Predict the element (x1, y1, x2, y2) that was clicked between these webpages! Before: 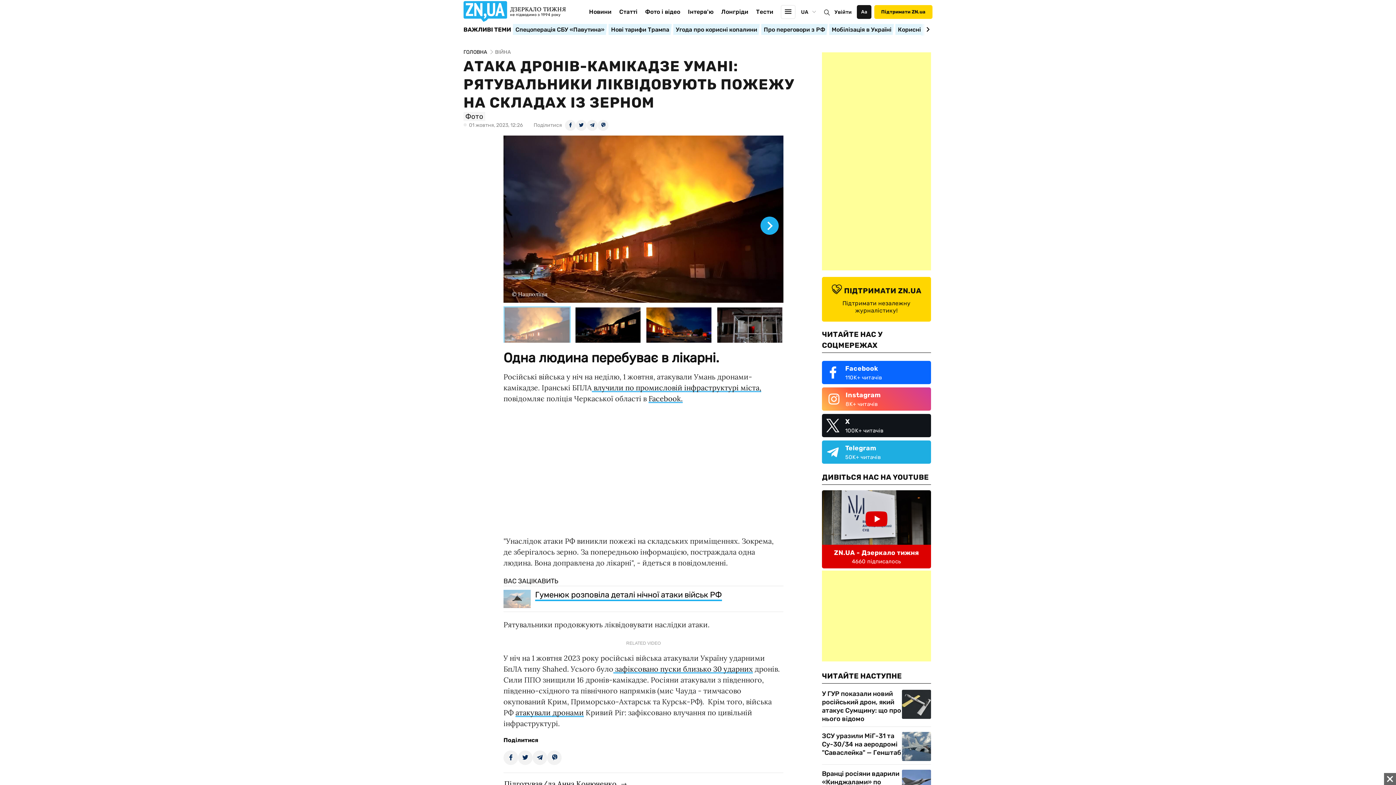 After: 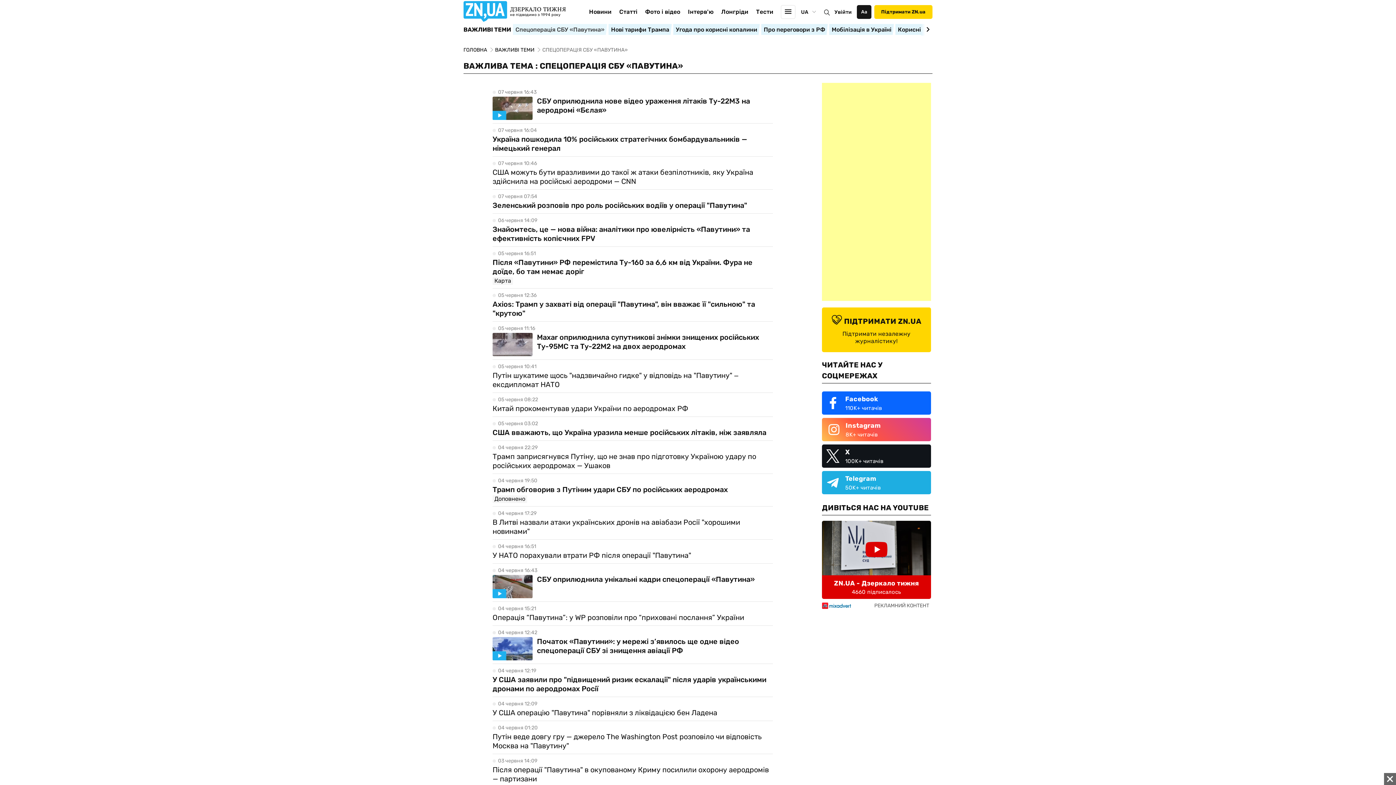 Action: bbox: (513, 23, 607, 35) label: Спецоперація СБУ «Павутина»